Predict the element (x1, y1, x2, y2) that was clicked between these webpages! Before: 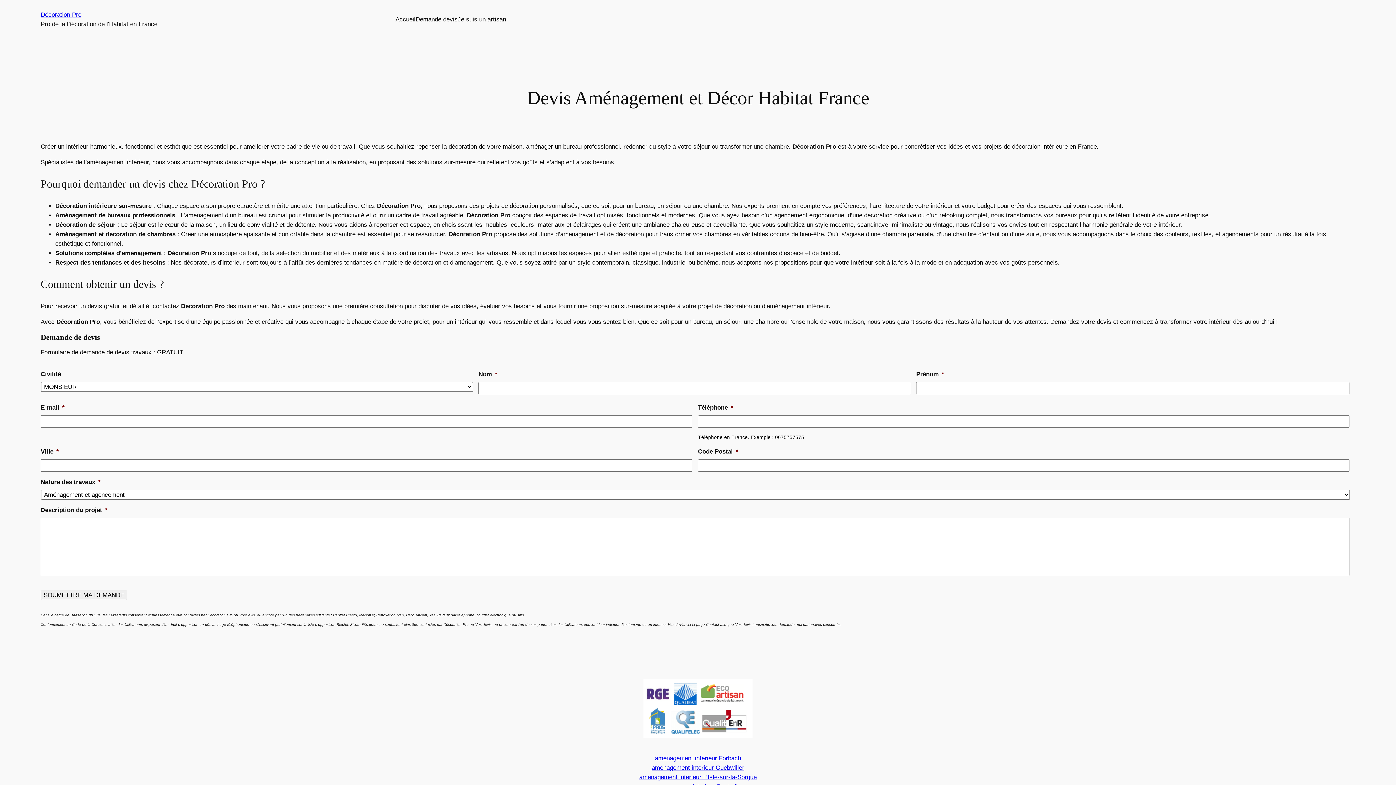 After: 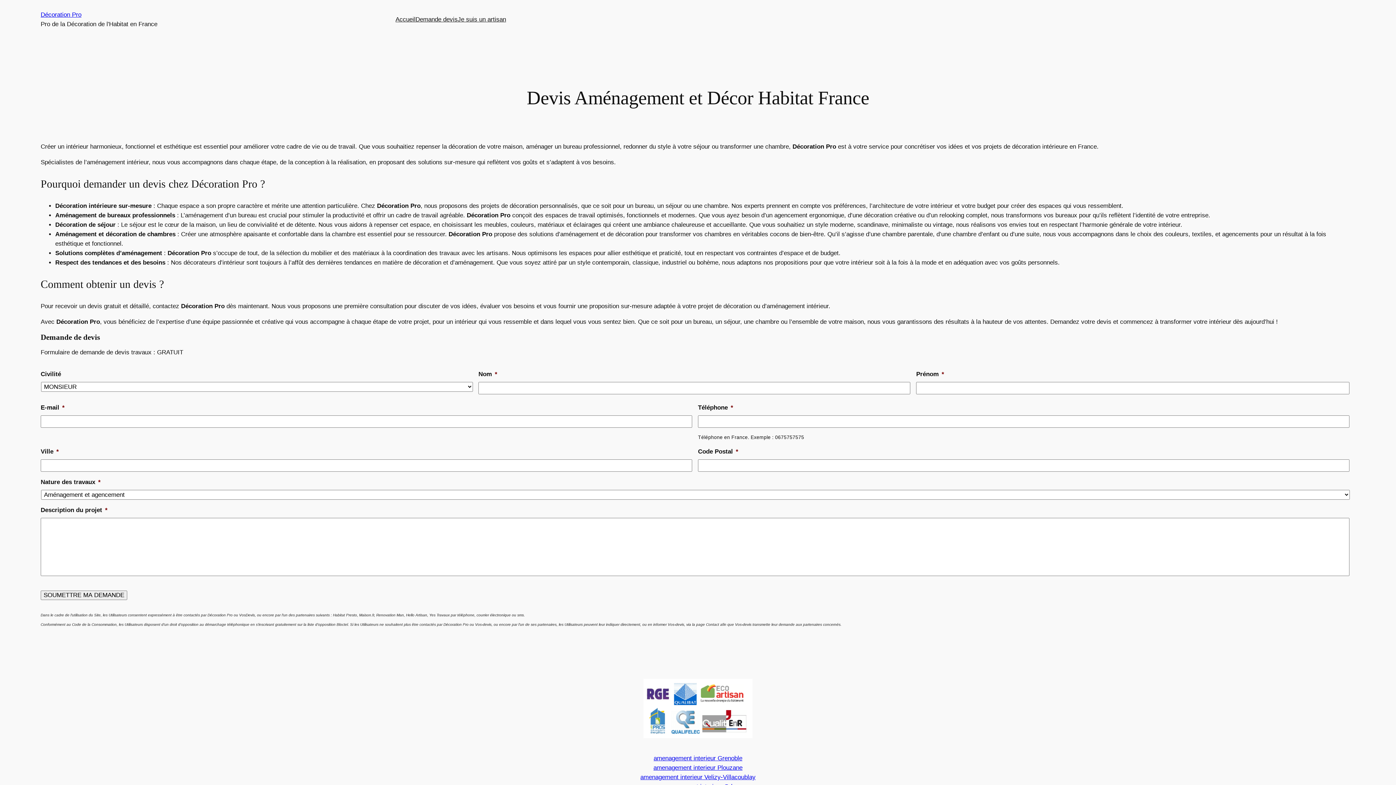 Action: bbox: (395, 14, 415, 24) label: Accueil